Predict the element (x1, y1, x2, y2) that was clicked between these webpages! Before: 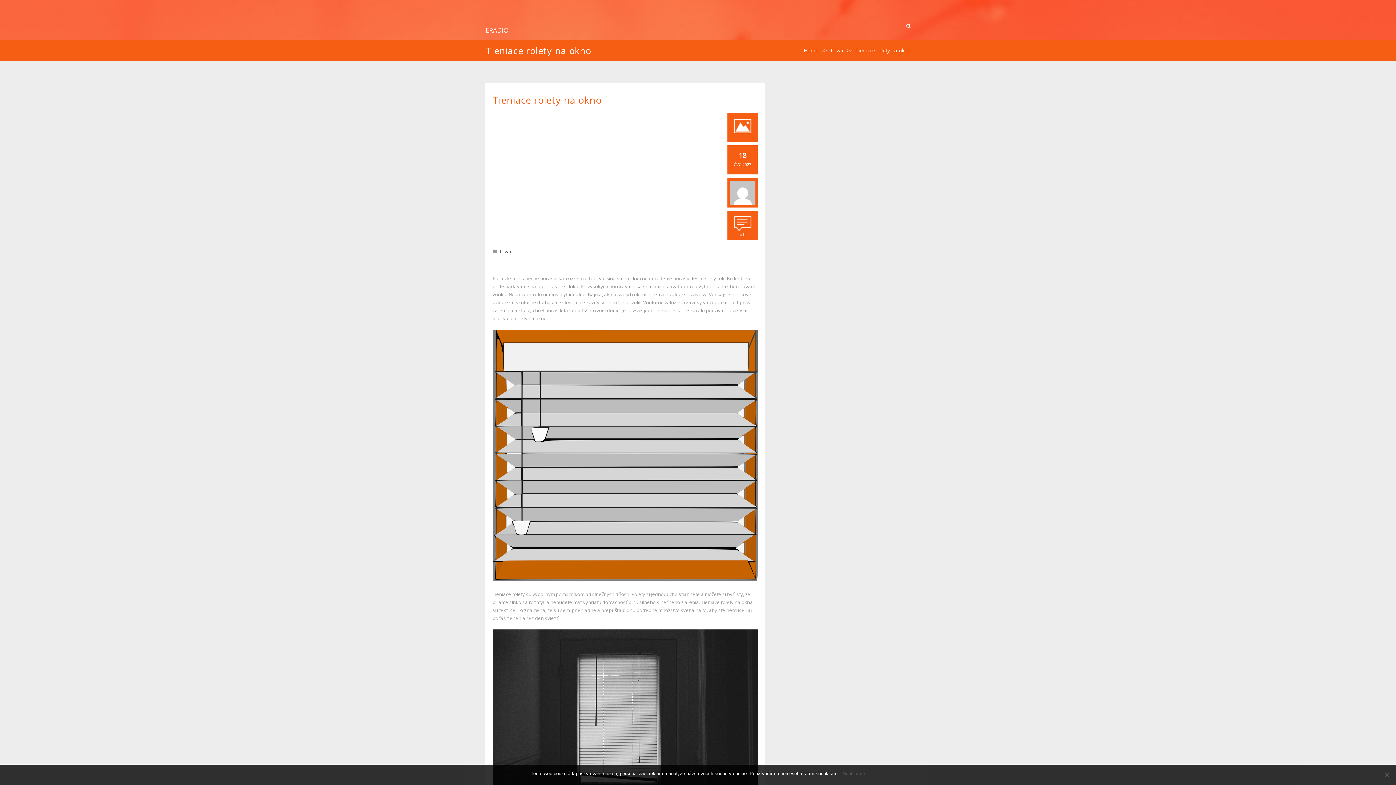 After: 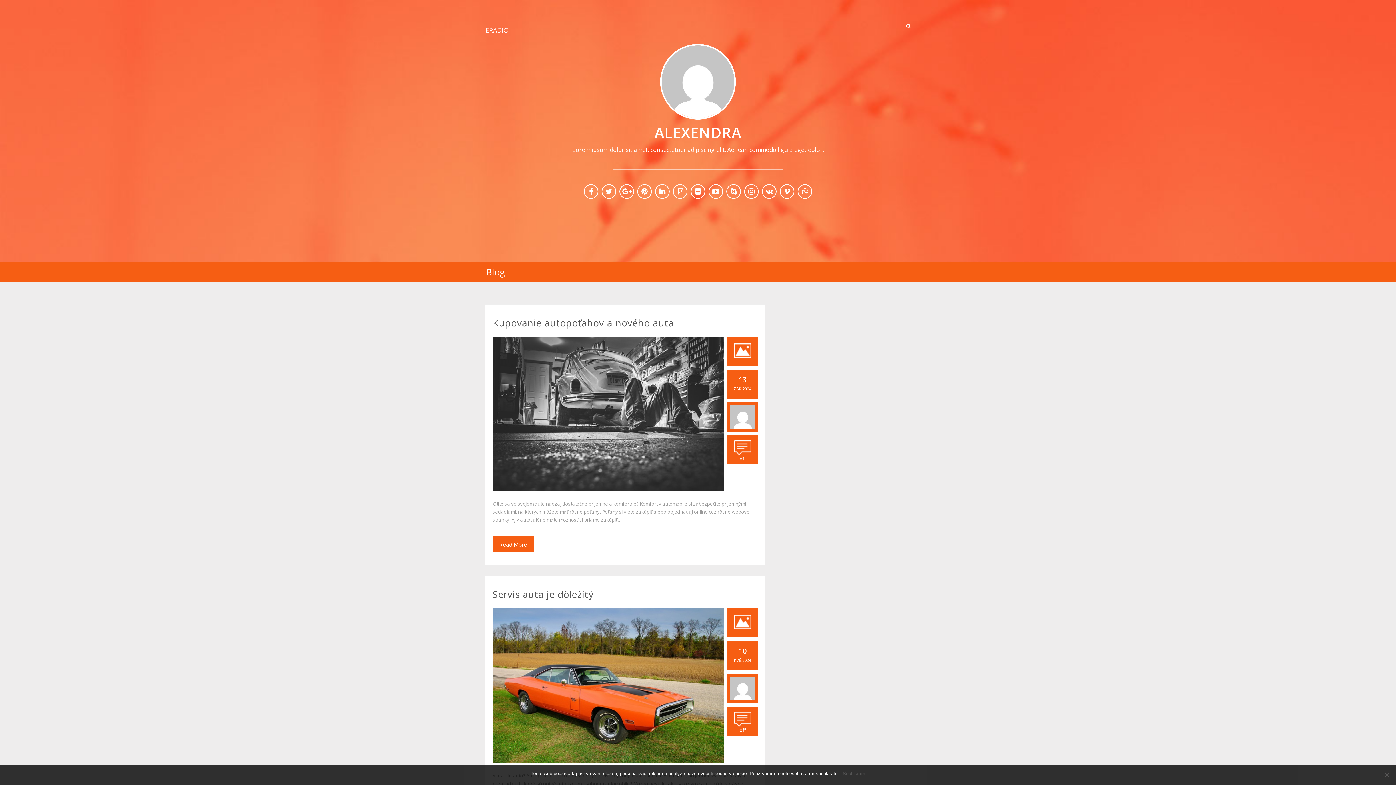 Action: bbox: (804, 46, 818, 53) label: Home